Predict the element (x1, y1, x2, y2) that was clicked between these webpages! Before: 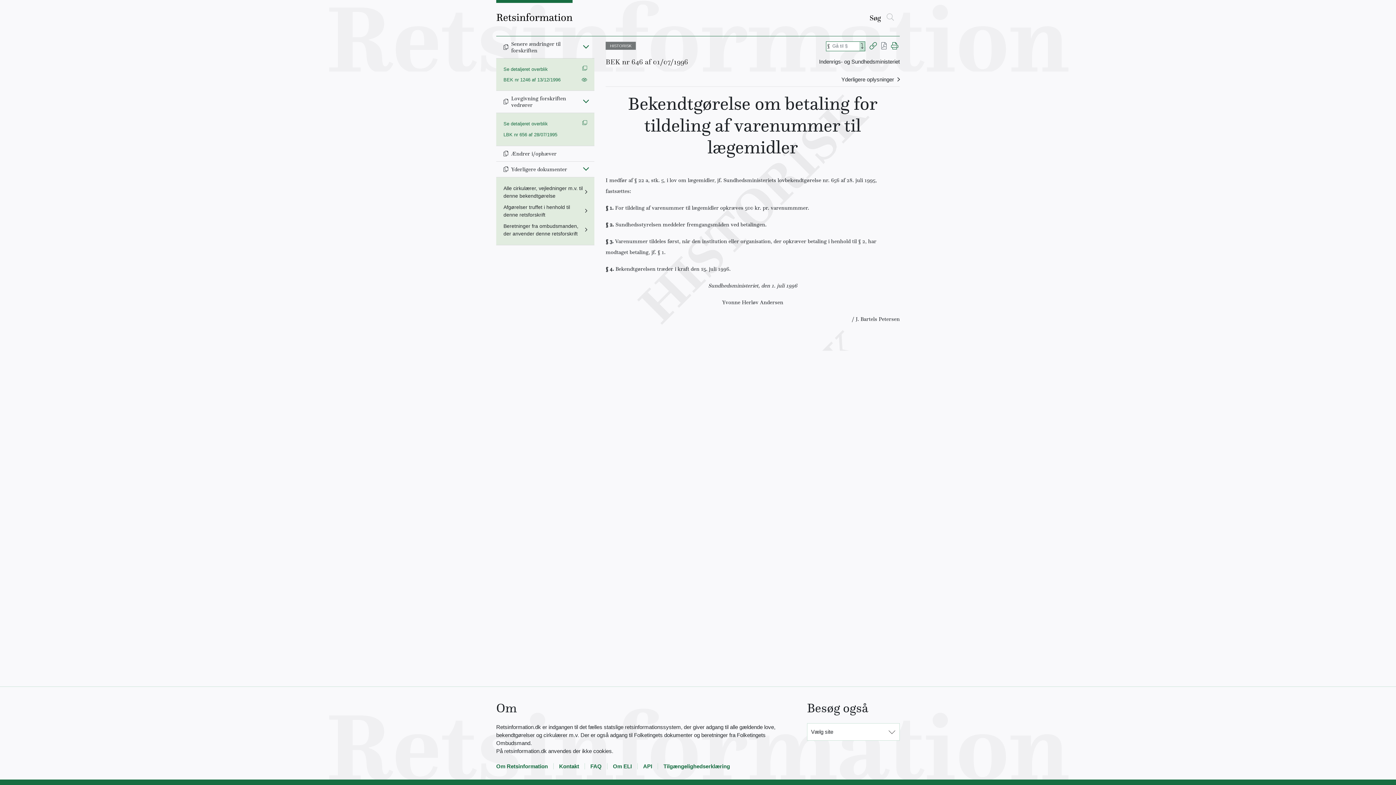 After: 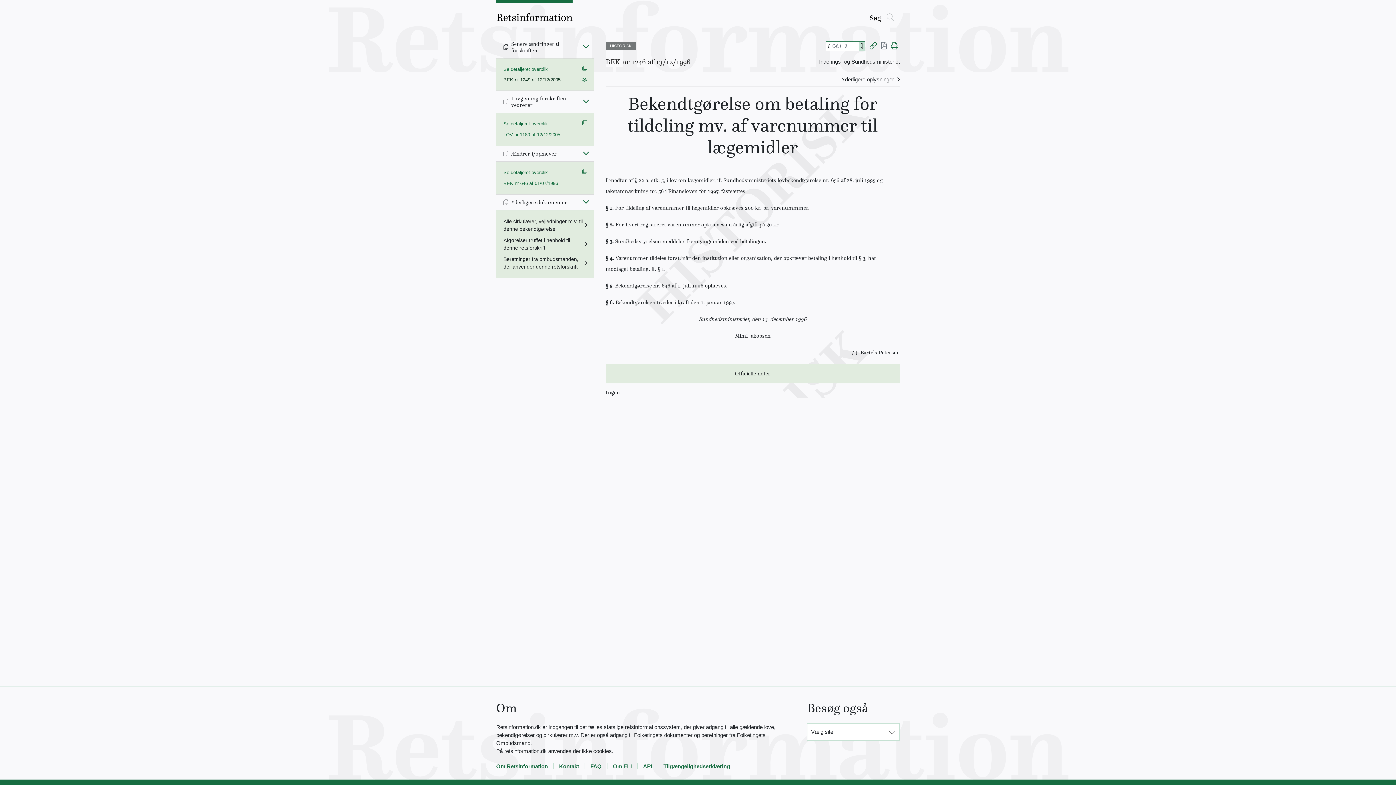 Action: bbox: (503, 76, 560, 83) label: BEK nr 1246 af 13/12/1996